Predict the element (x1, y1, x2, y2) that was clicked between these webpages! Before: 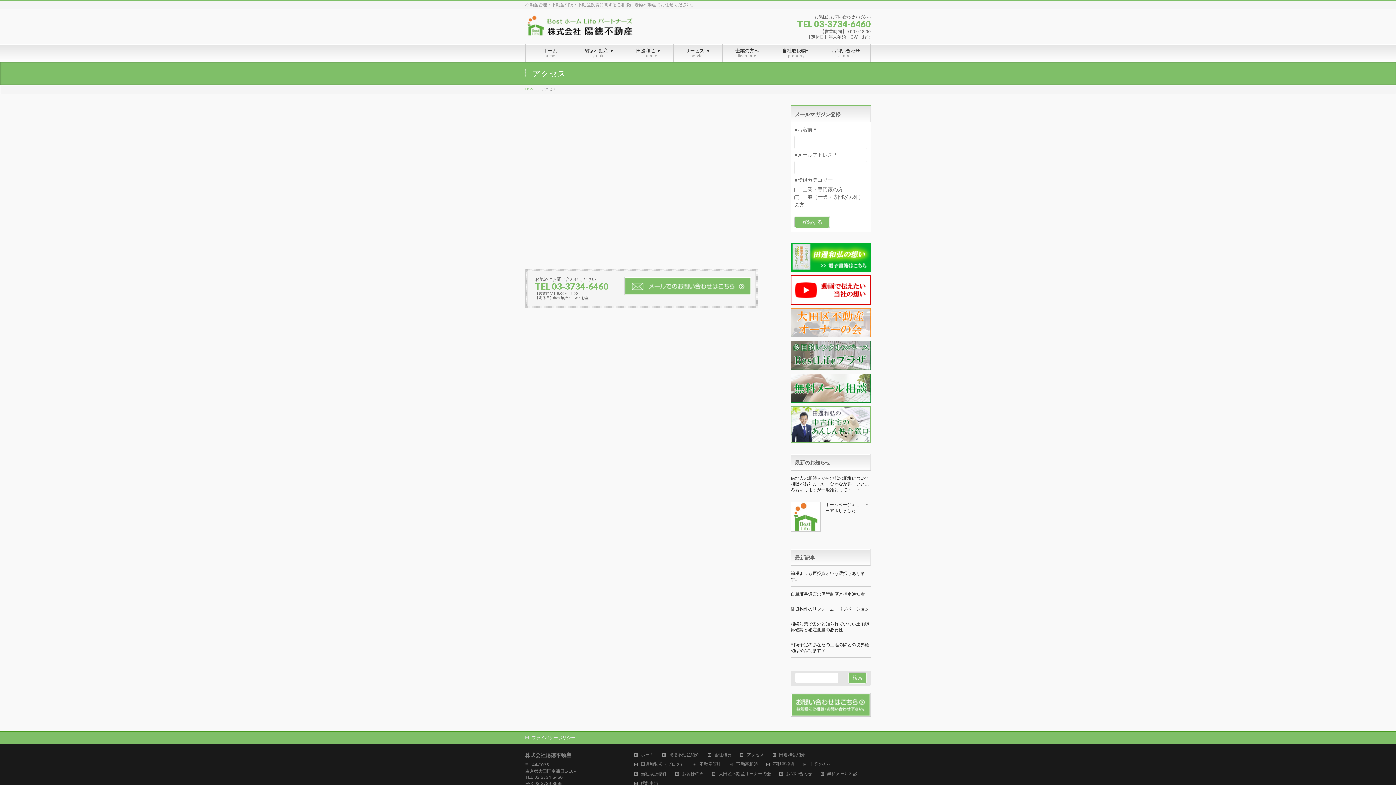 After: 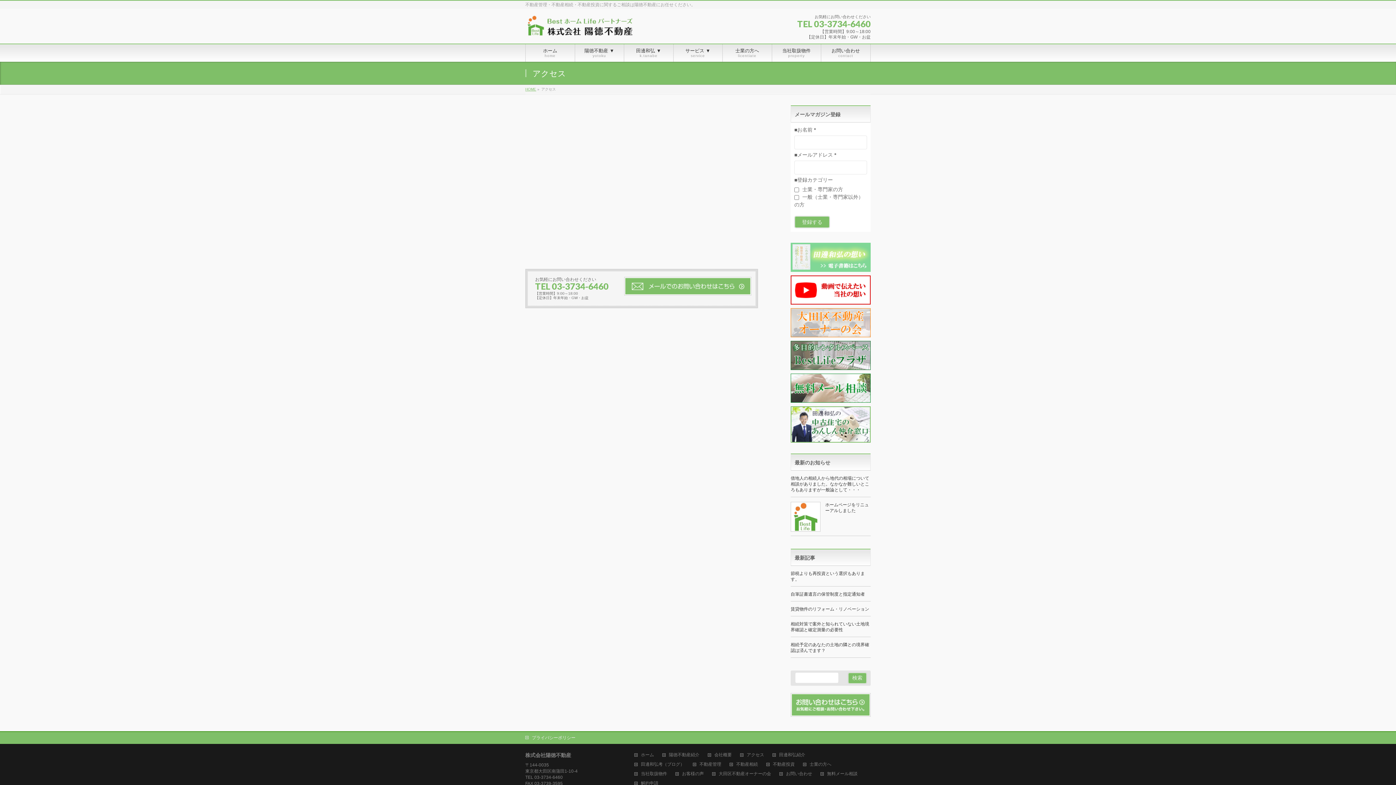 Action: bbox: (790, 268, 870, 274)